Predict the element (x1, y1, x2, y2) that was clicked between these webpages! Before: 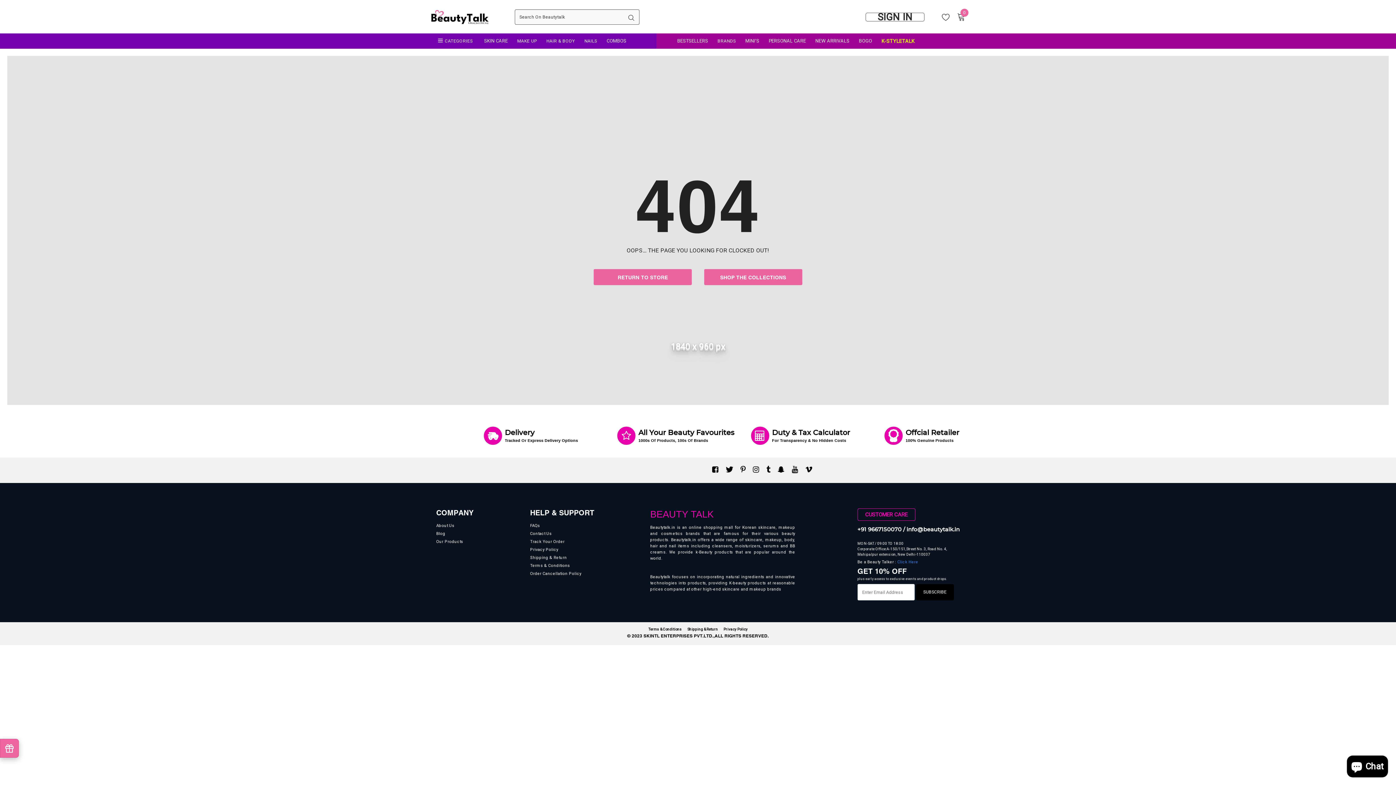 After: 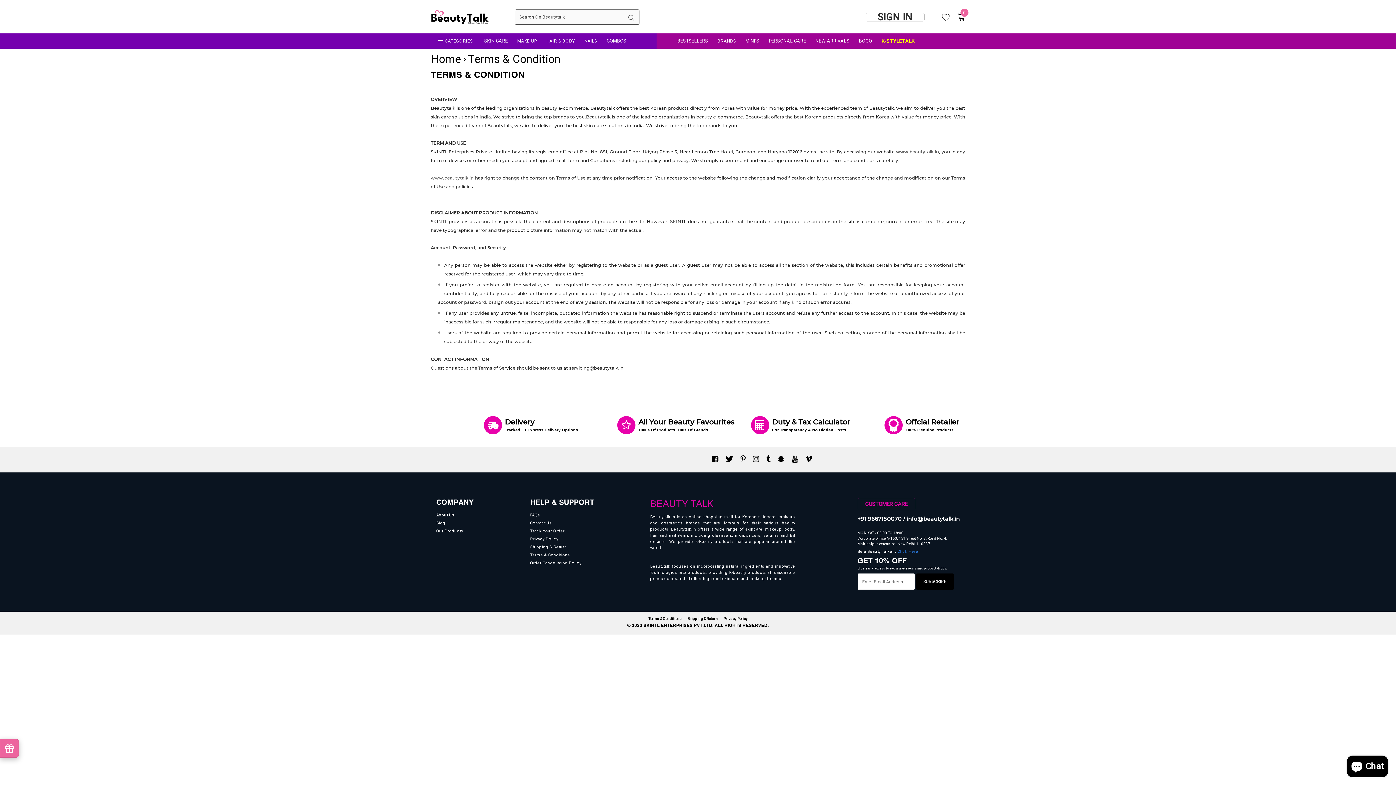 Action: label: Terms & Conditions bbox: (648, 625, 682, 634)